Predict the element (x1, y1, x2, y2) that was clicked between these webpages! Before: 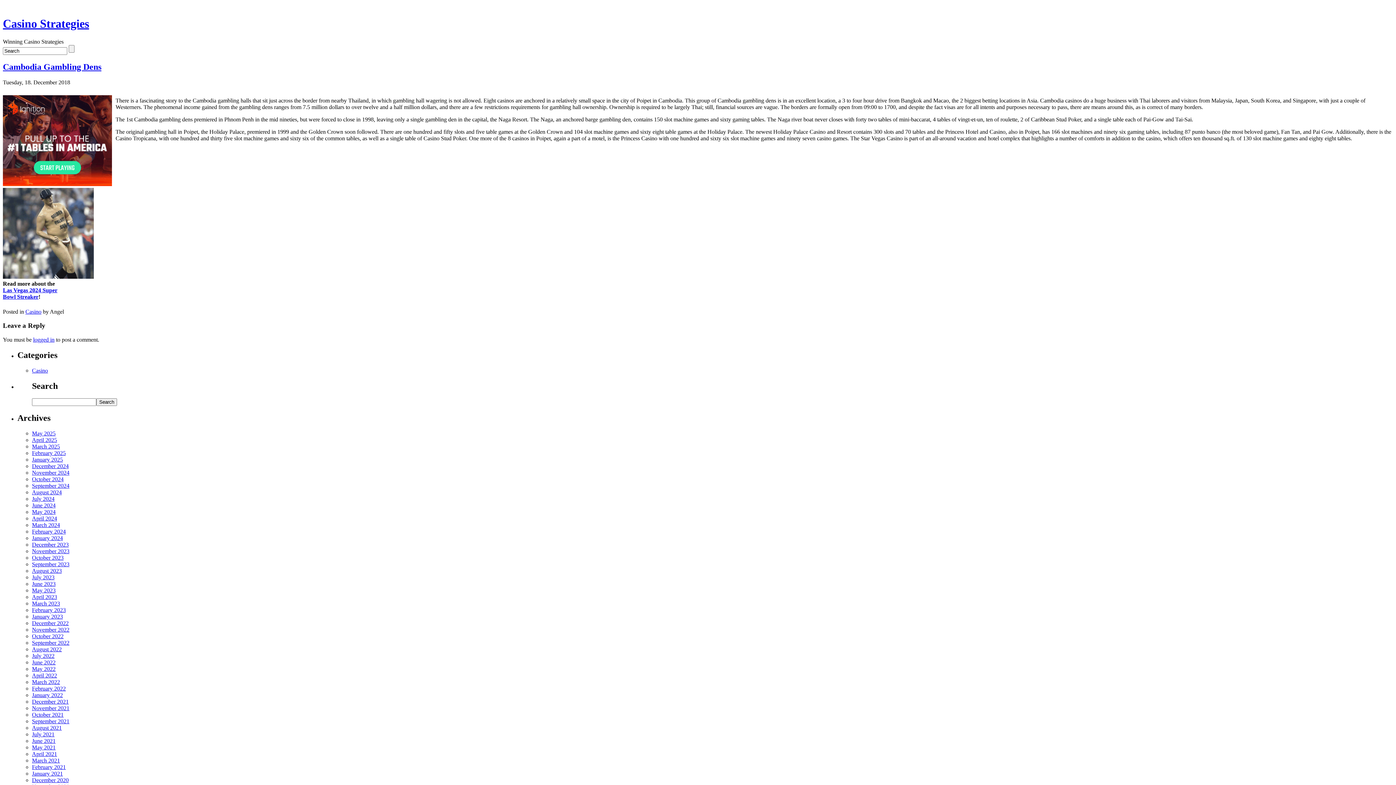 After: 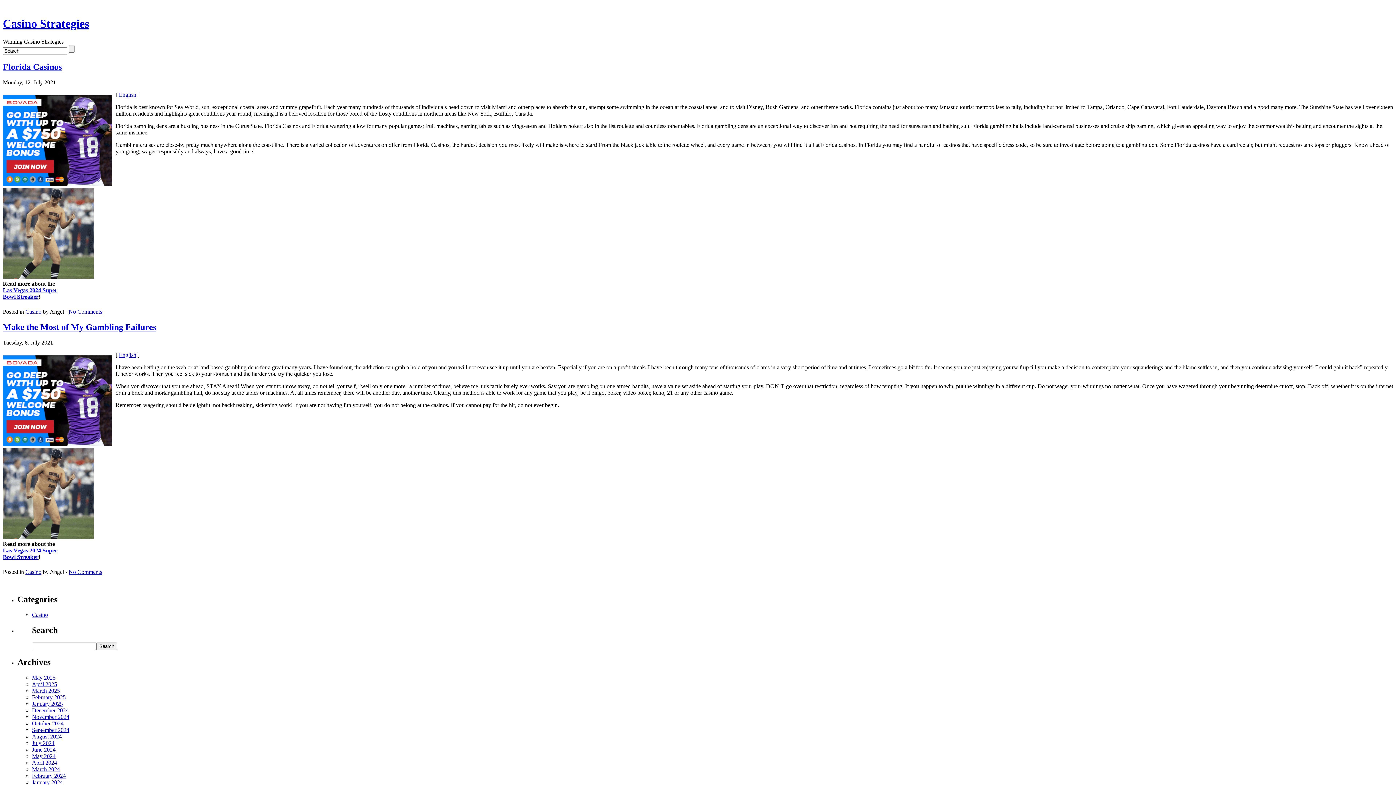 Action: bbox: (32, 731, 54, 737) label: July 2021